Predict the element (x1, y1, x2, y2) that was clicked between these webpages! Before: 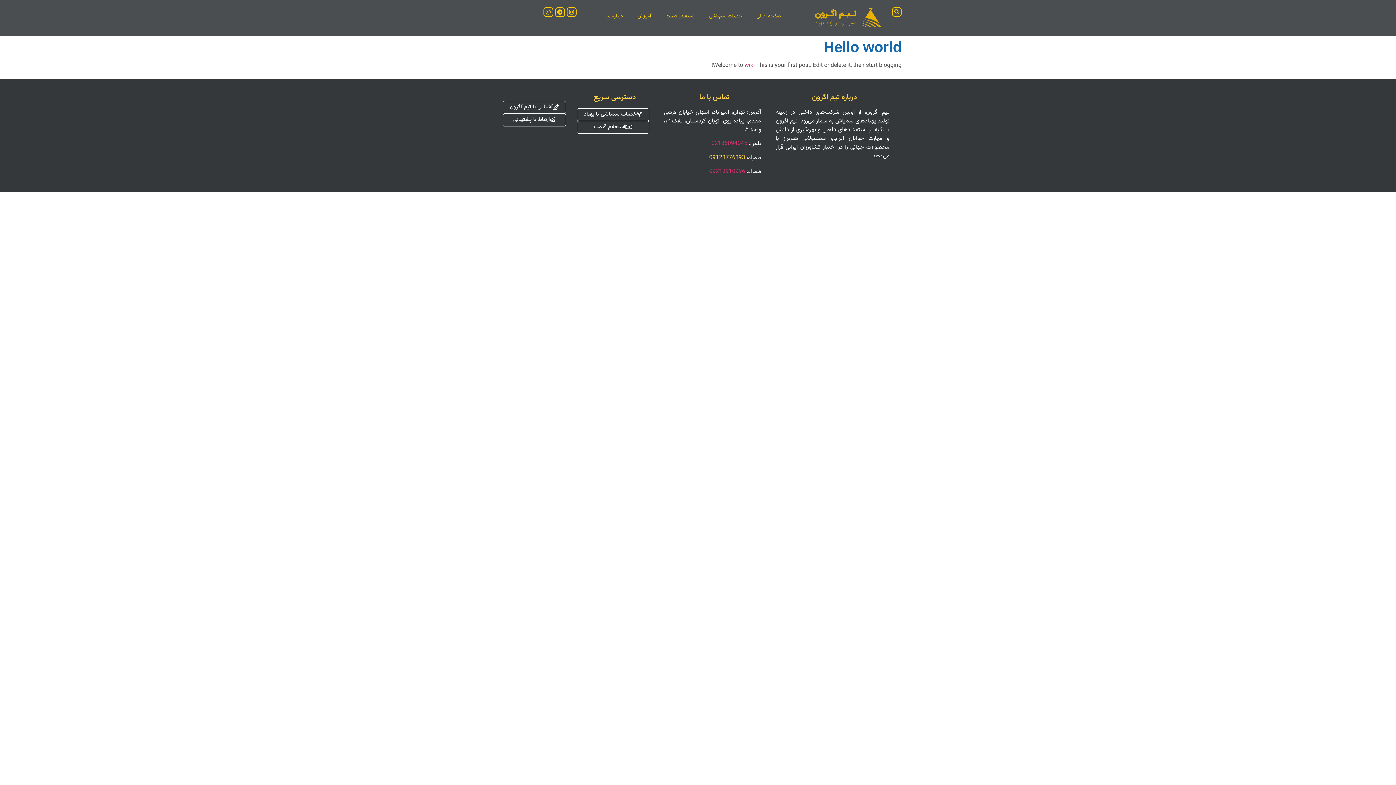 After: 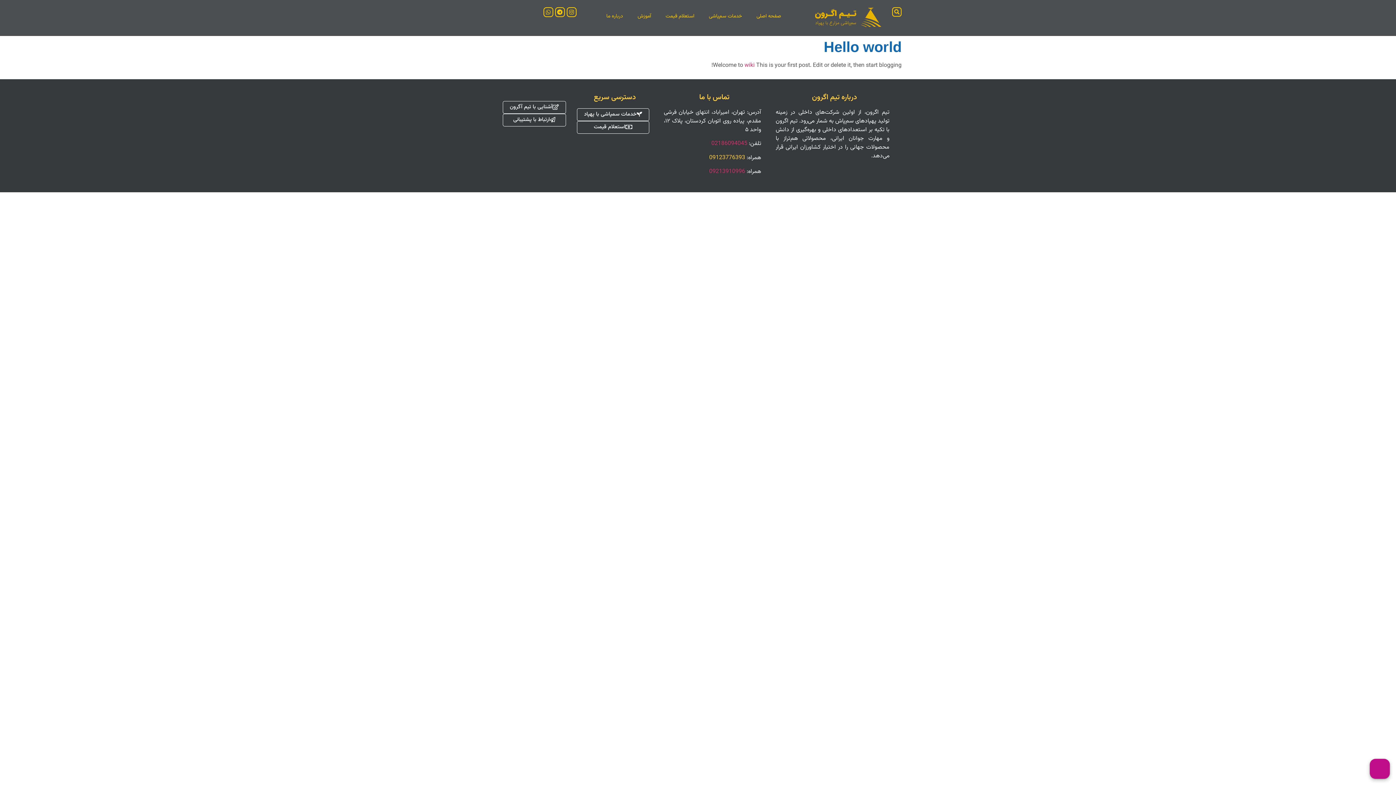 Action: label: 09123776393 bbox: (709, 153, 745, 162)